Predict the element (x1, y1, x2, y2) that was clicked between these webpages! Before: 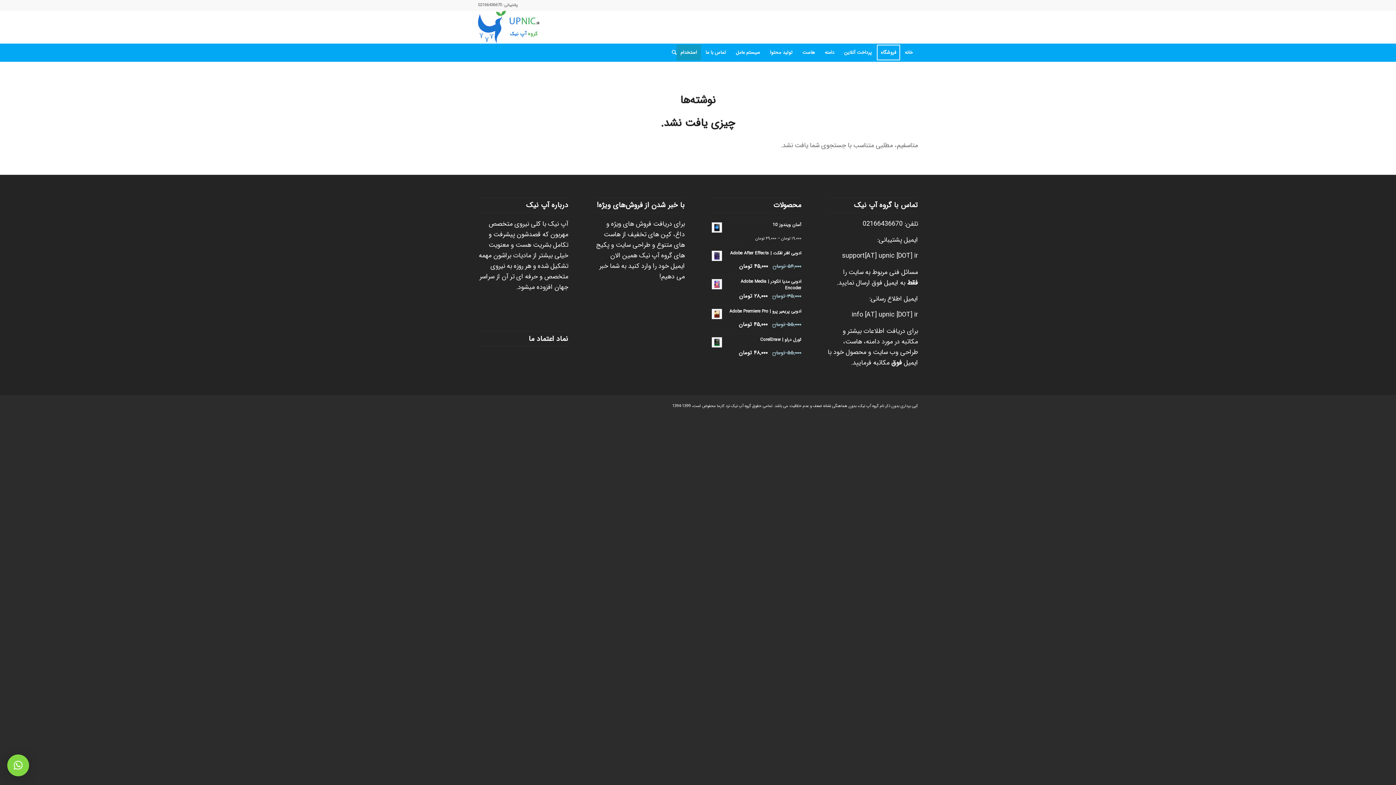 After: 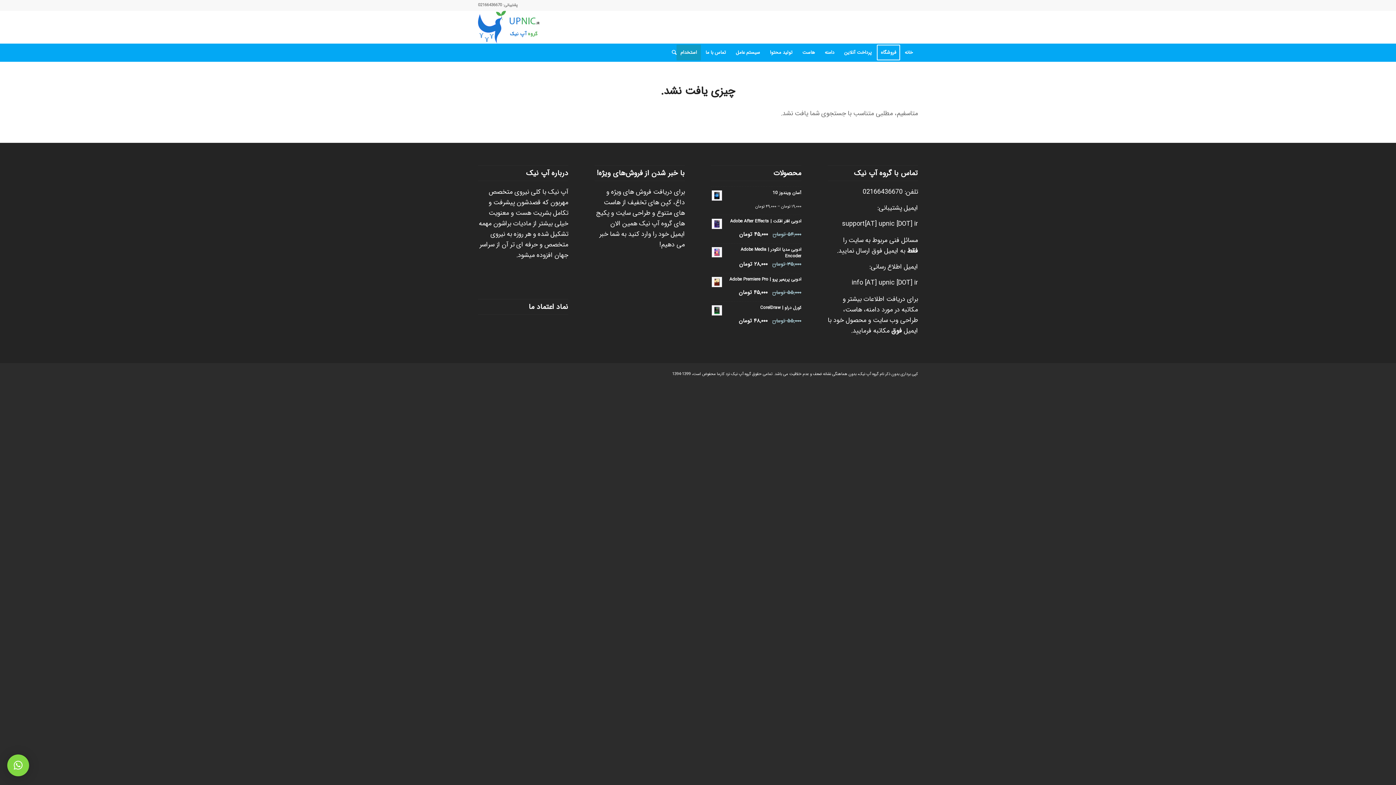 Action: bbox: (797, 43, 820, 61) label: هاست